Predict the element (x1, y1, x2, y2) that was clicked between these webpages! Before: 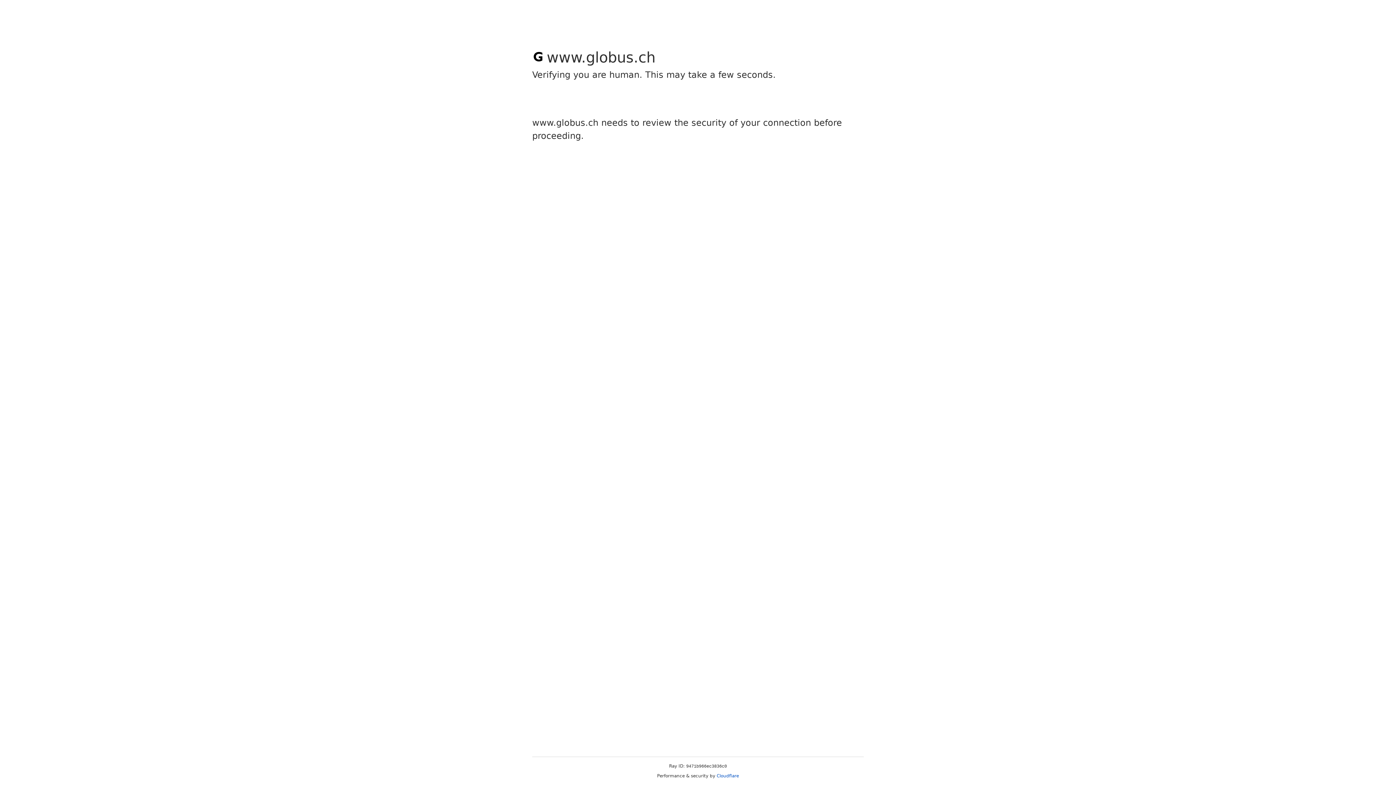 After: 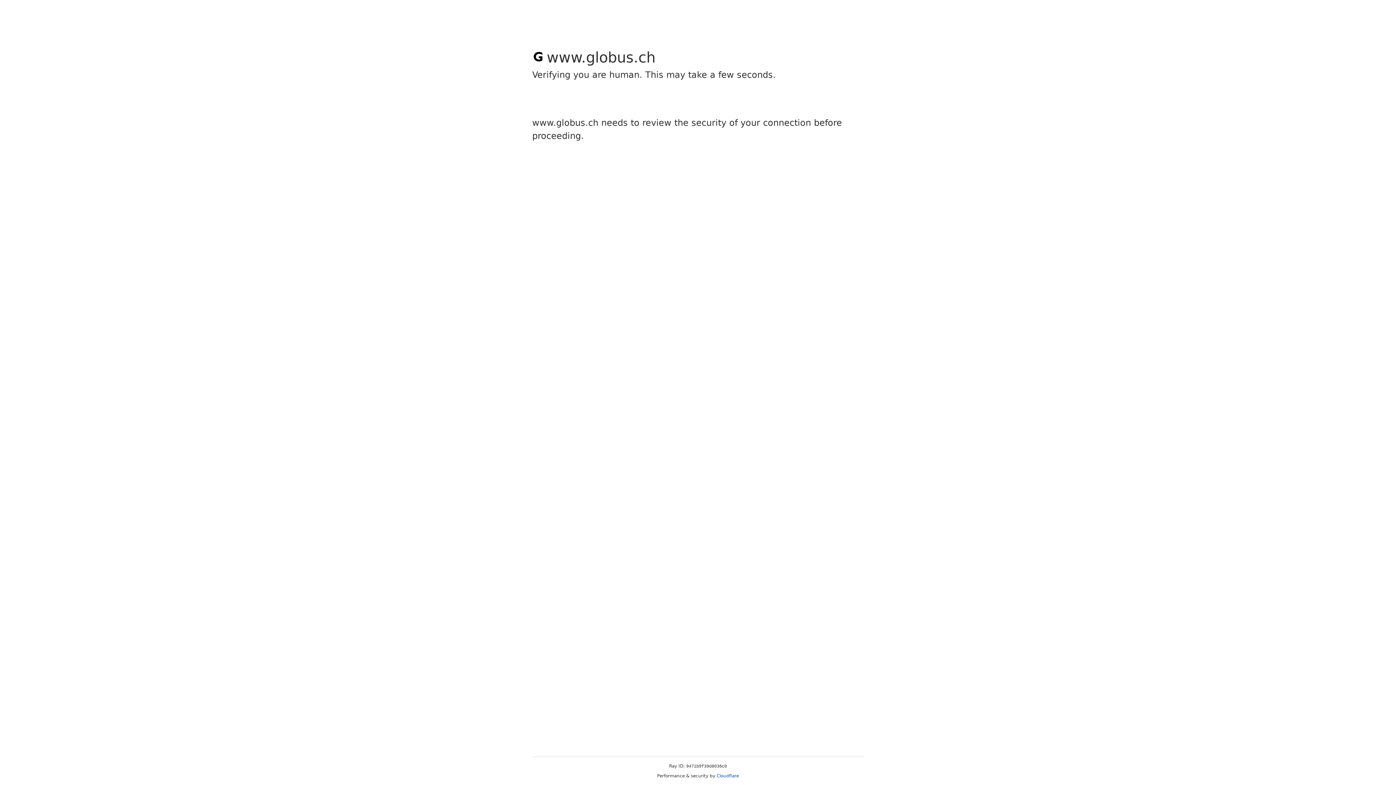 Action: label: Cloudflare bbox: (716, 773, 739, 778)